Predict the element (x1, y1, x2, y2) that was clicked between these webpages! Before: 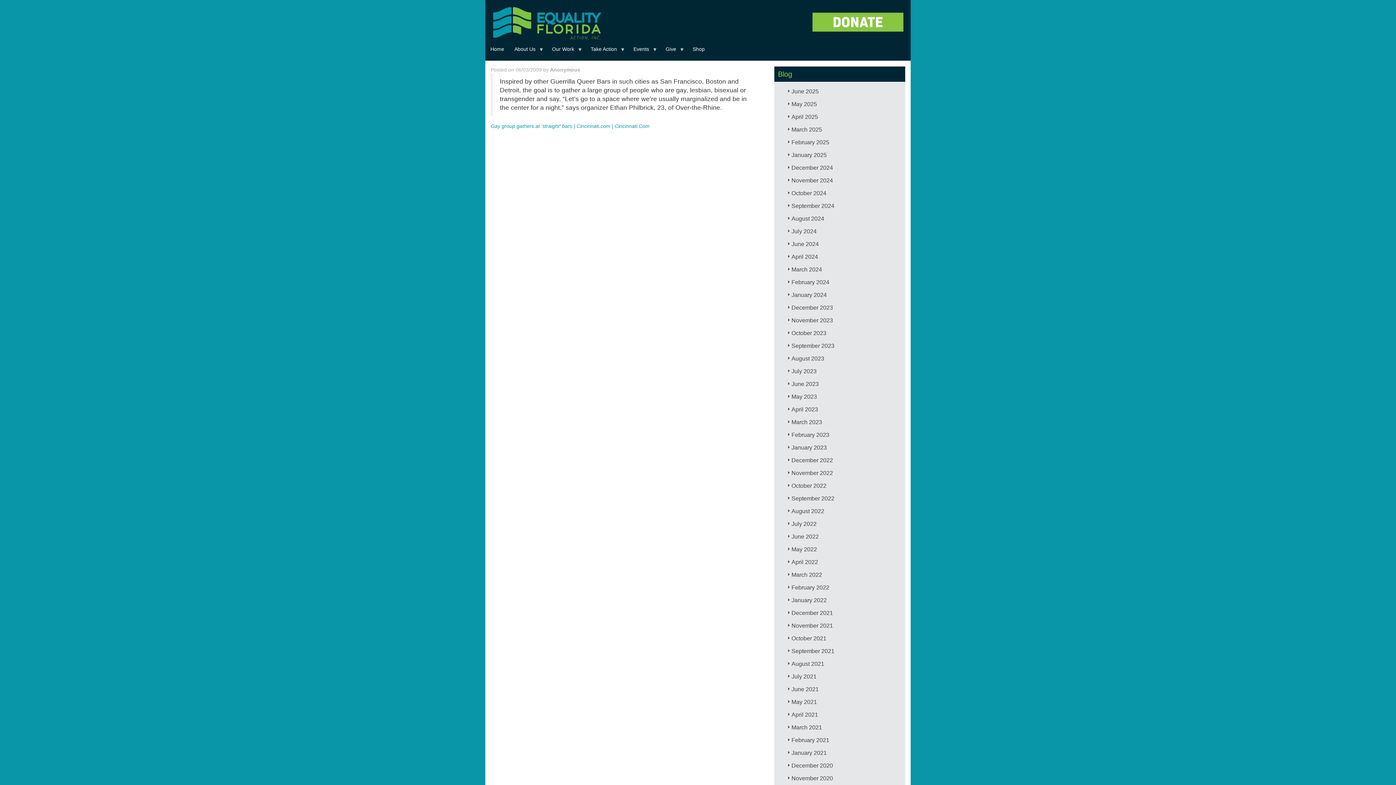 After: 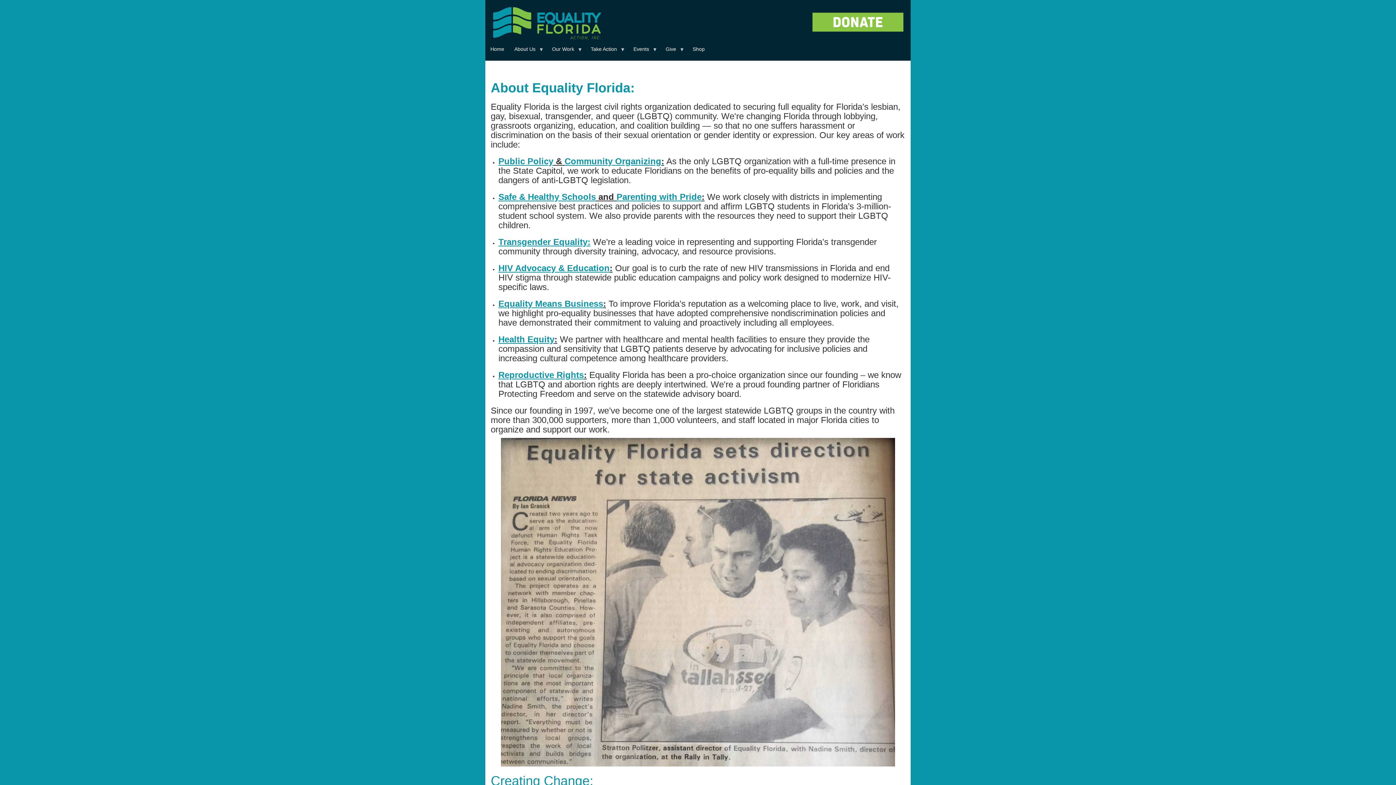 Action: bbox: (509, 42, 547, 55) label: About Us
»